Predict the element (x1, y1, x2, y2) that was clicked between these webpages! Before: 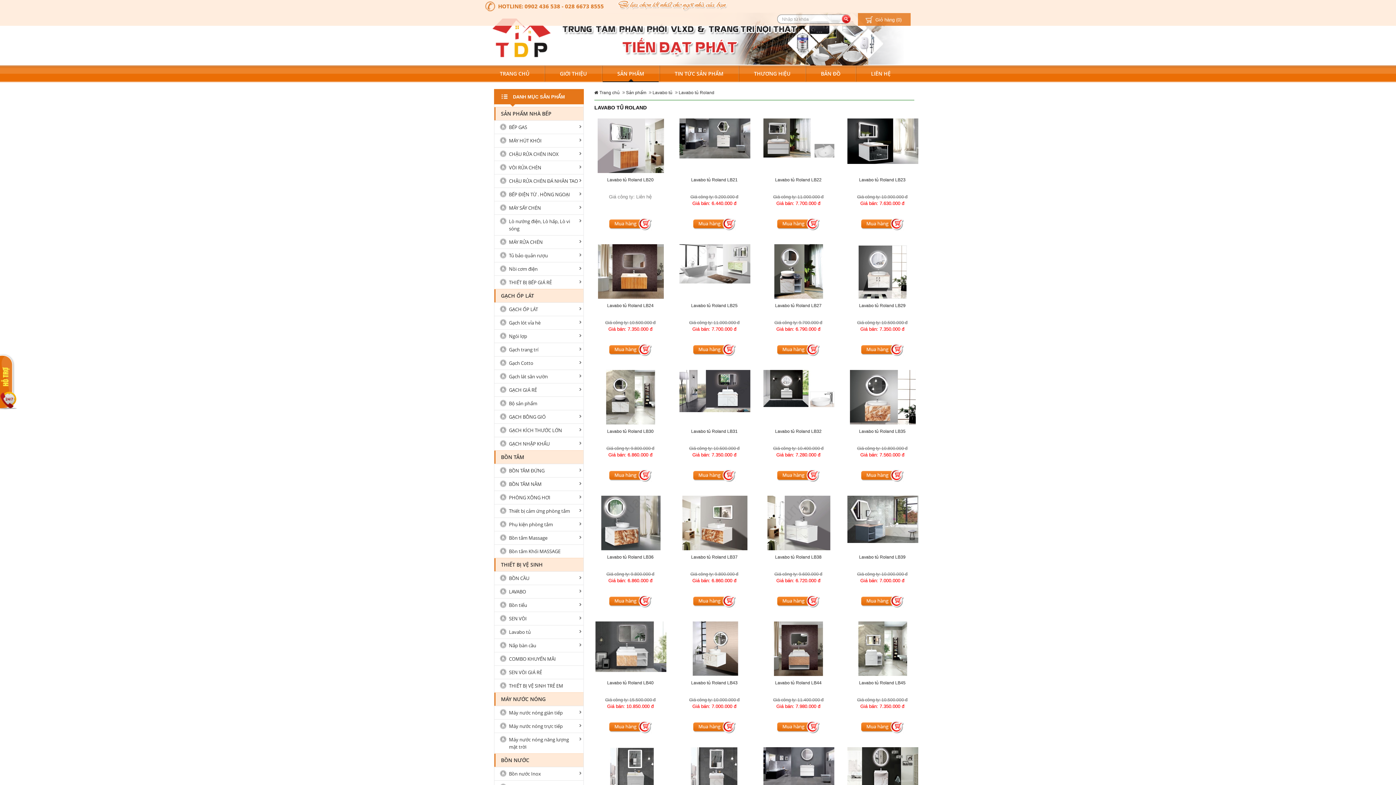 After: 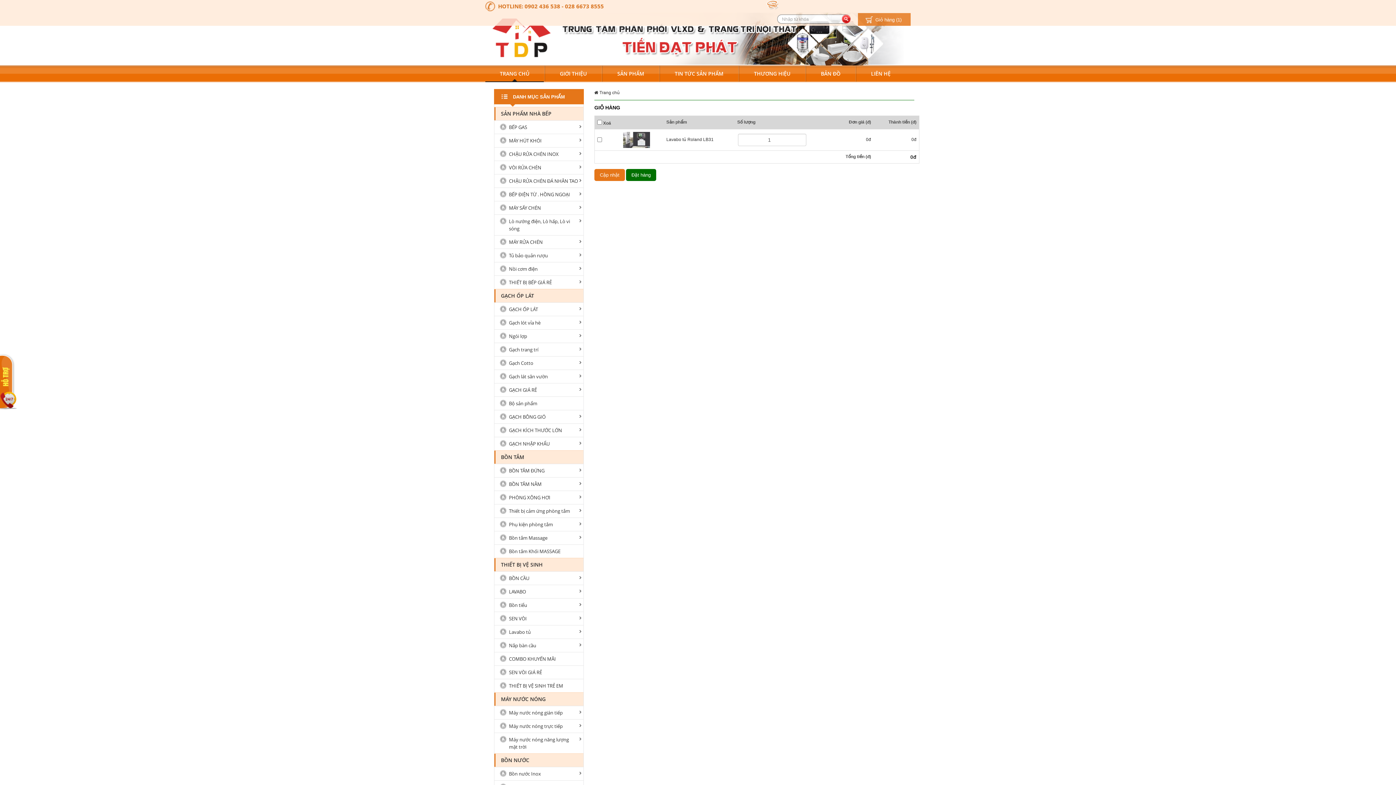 Action: bbox: (682, 469, 746, 482)